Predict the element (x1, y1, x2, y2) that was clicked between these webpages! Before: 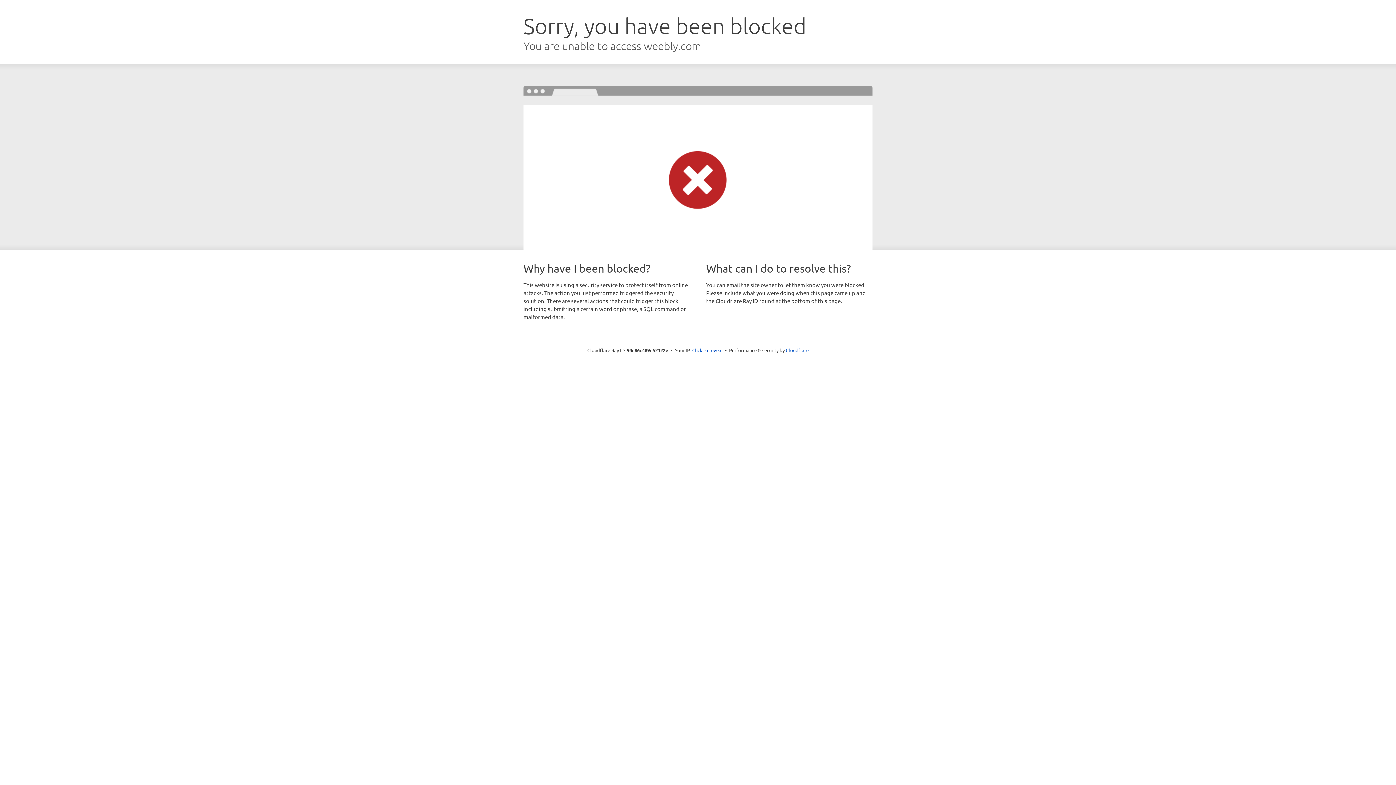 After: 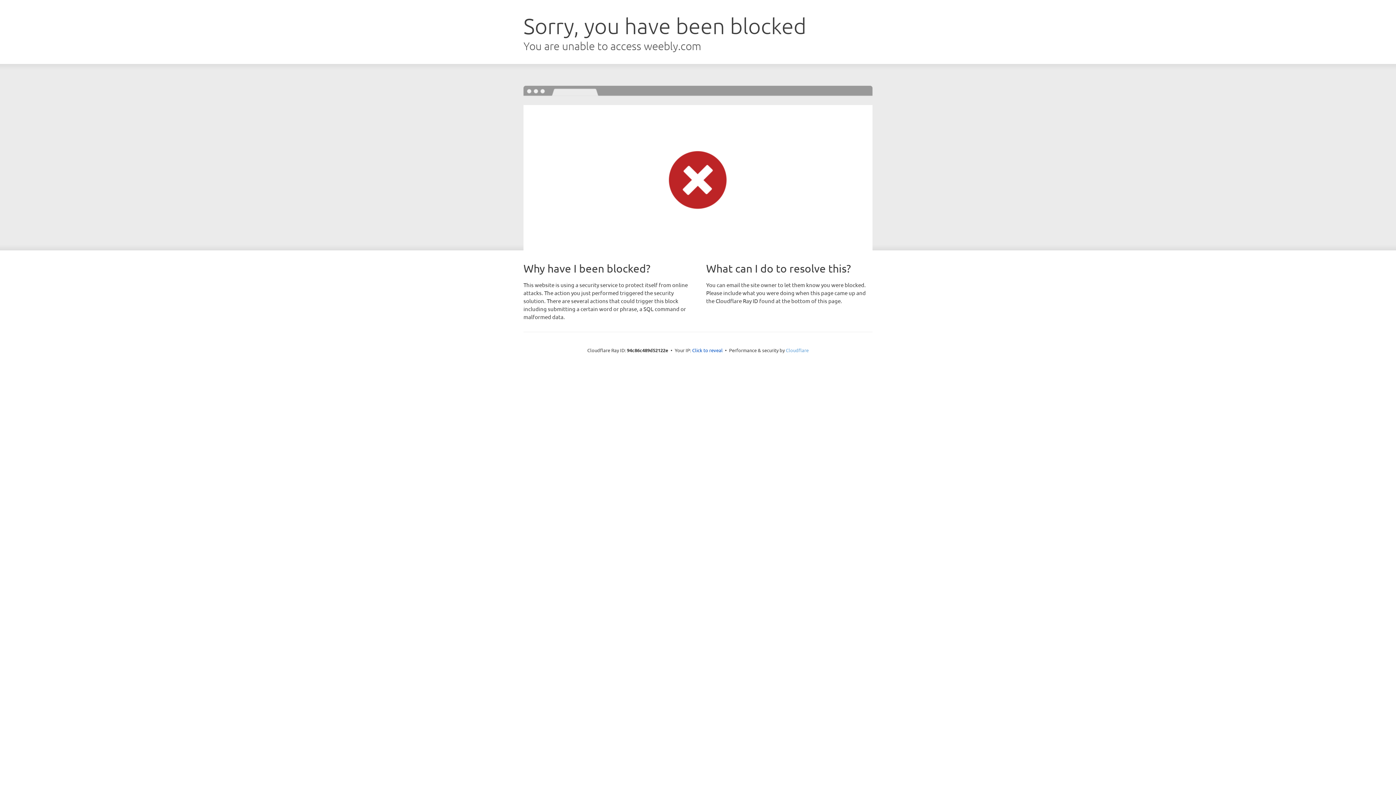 Action: bbox: (786, 347, 808, 353) label: Cloudflare